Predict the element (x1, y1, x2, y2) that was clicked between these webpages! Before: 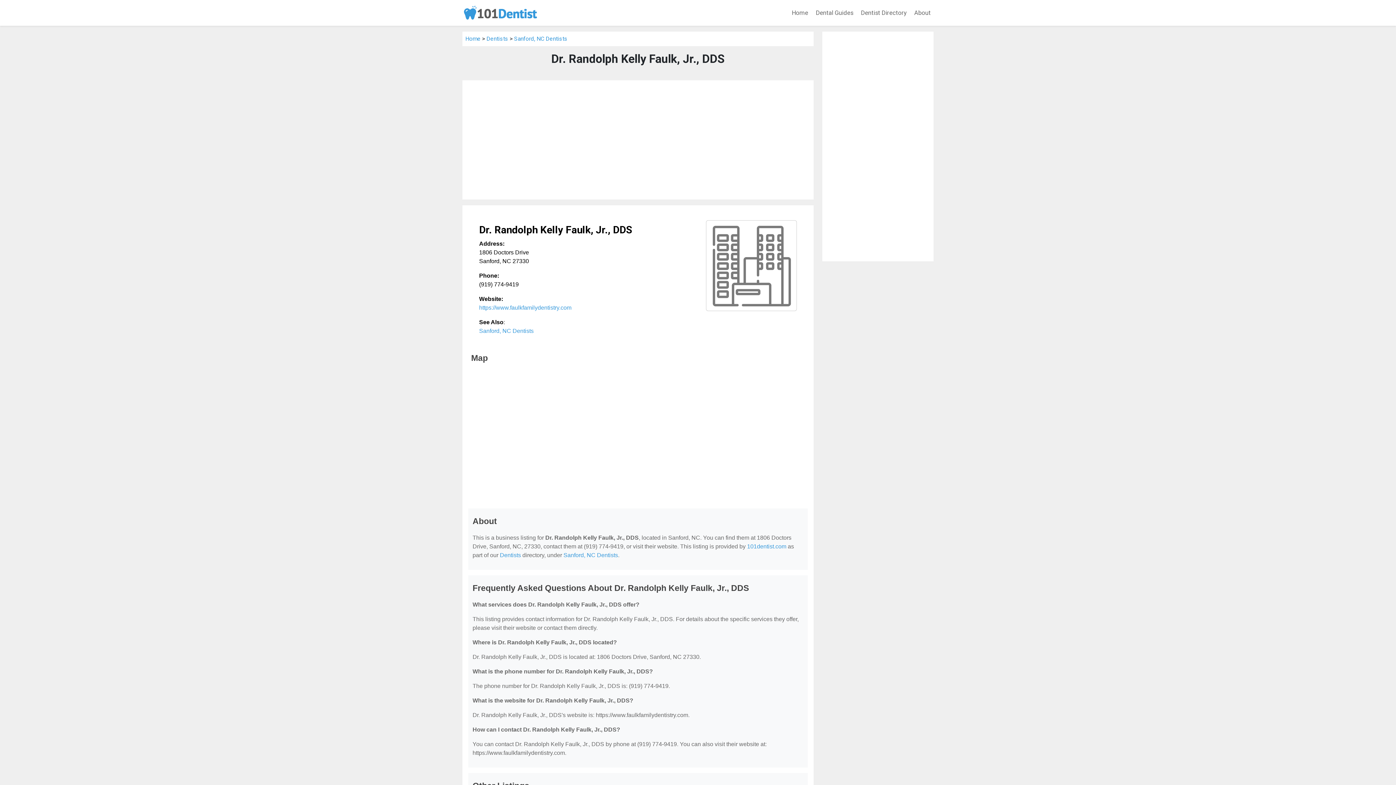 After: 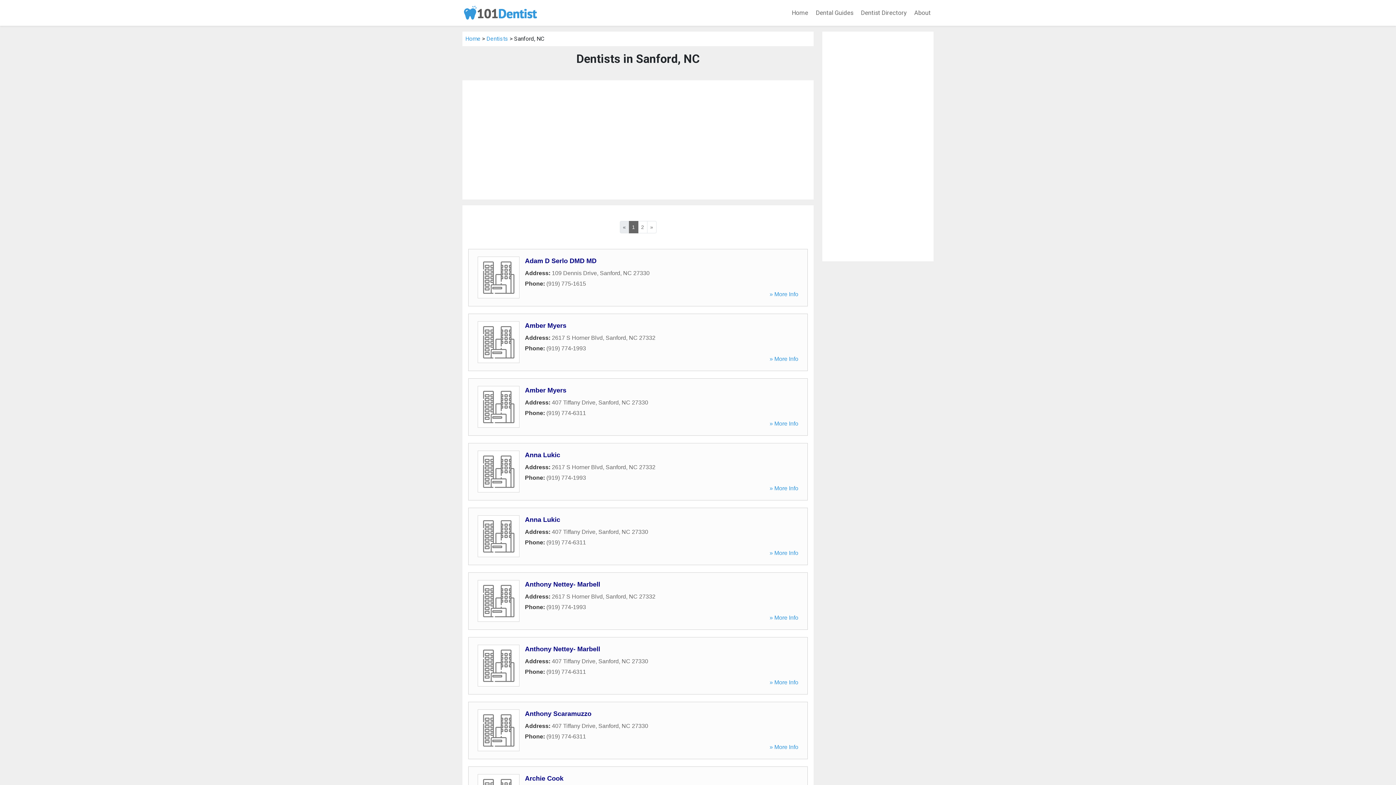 Action: label: Sanford, NC Dentists bbox: (479, 327, 533, 334)